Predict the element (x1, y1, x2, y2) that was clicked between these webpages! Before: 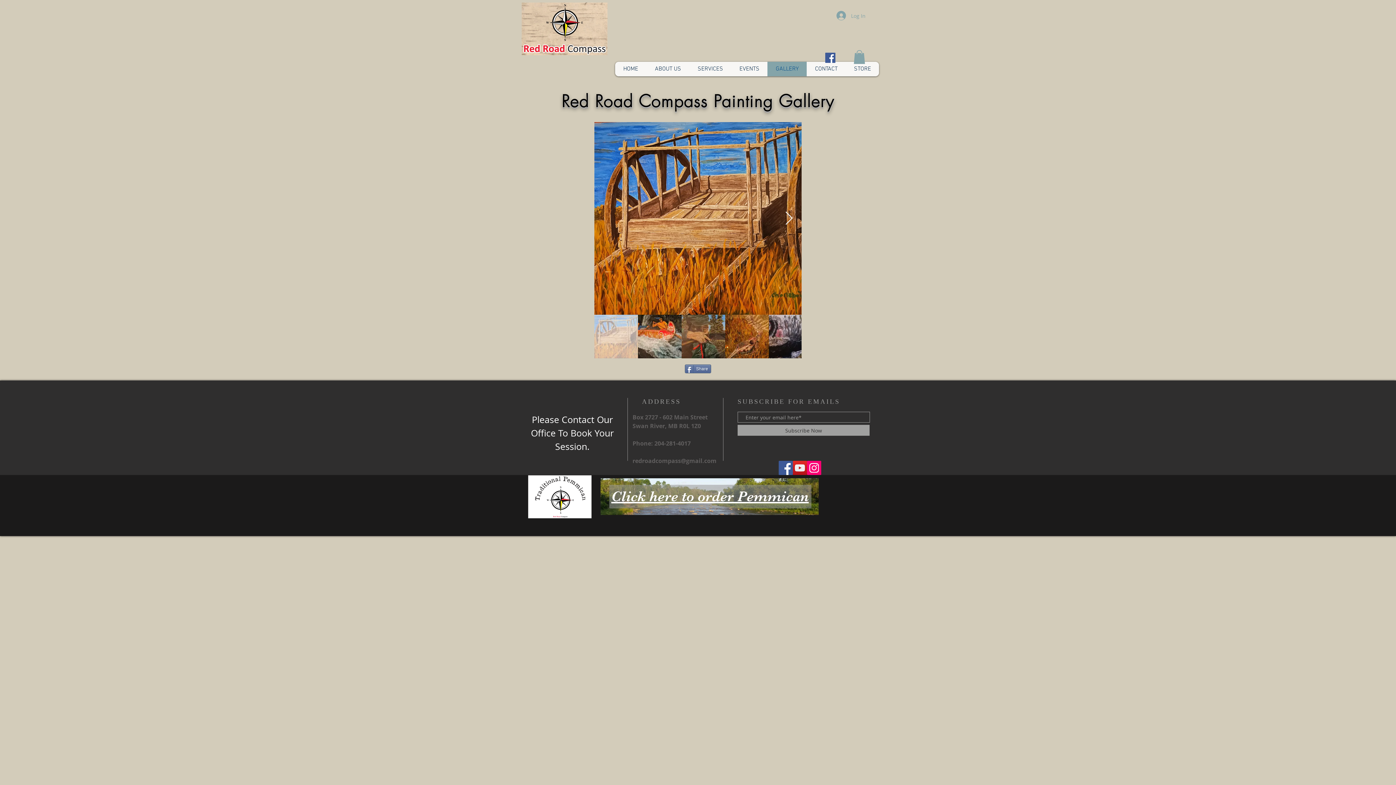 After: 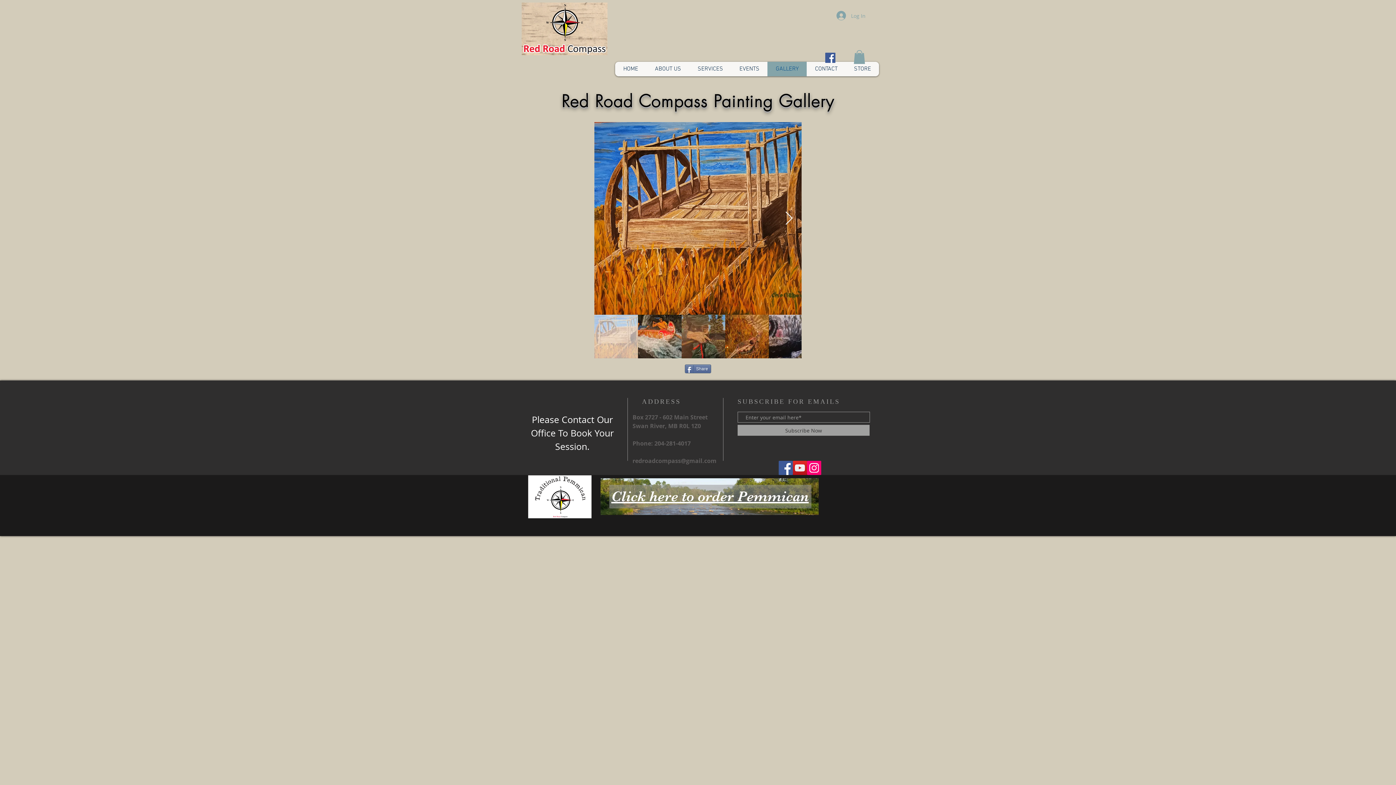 Action: label: Red Road Compass Instagram bbox: (807, 461, 821, 475)